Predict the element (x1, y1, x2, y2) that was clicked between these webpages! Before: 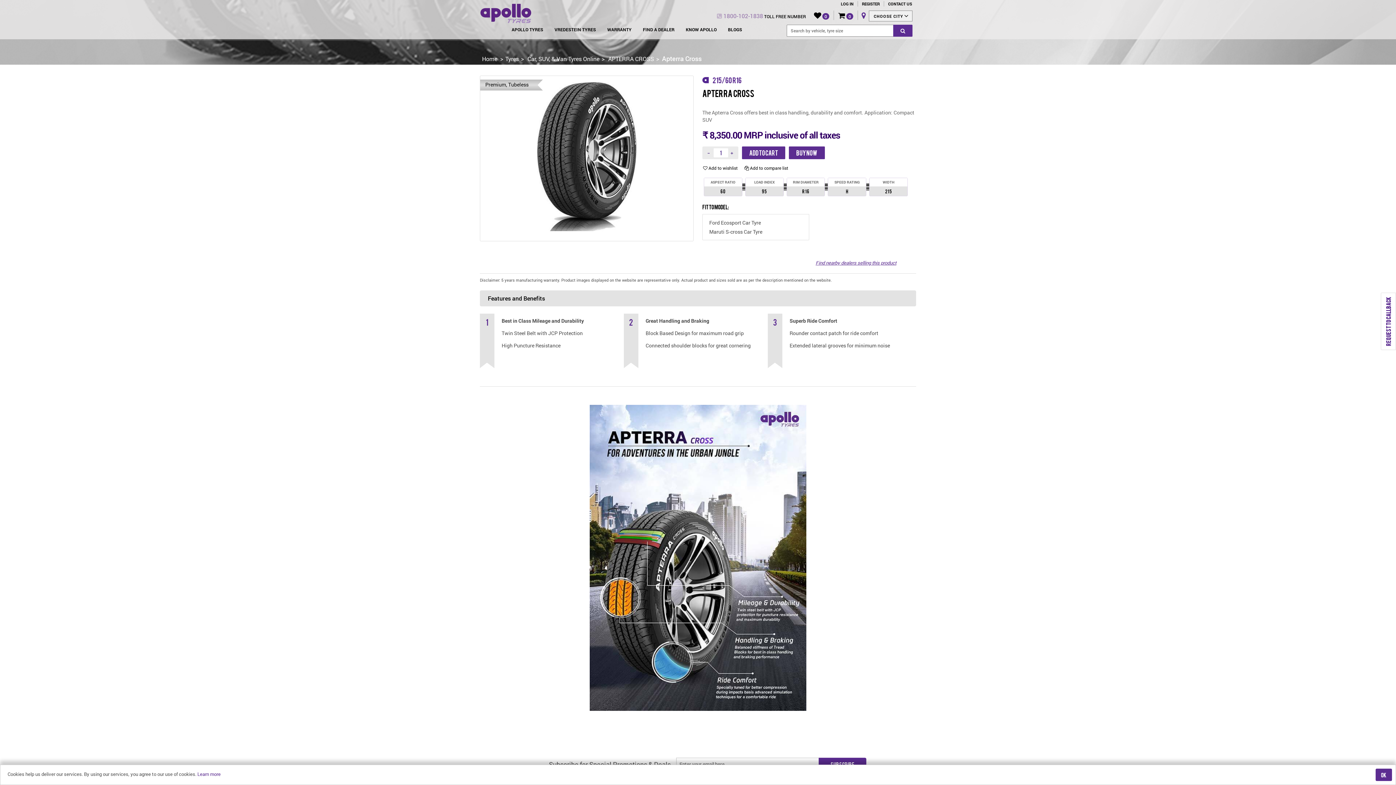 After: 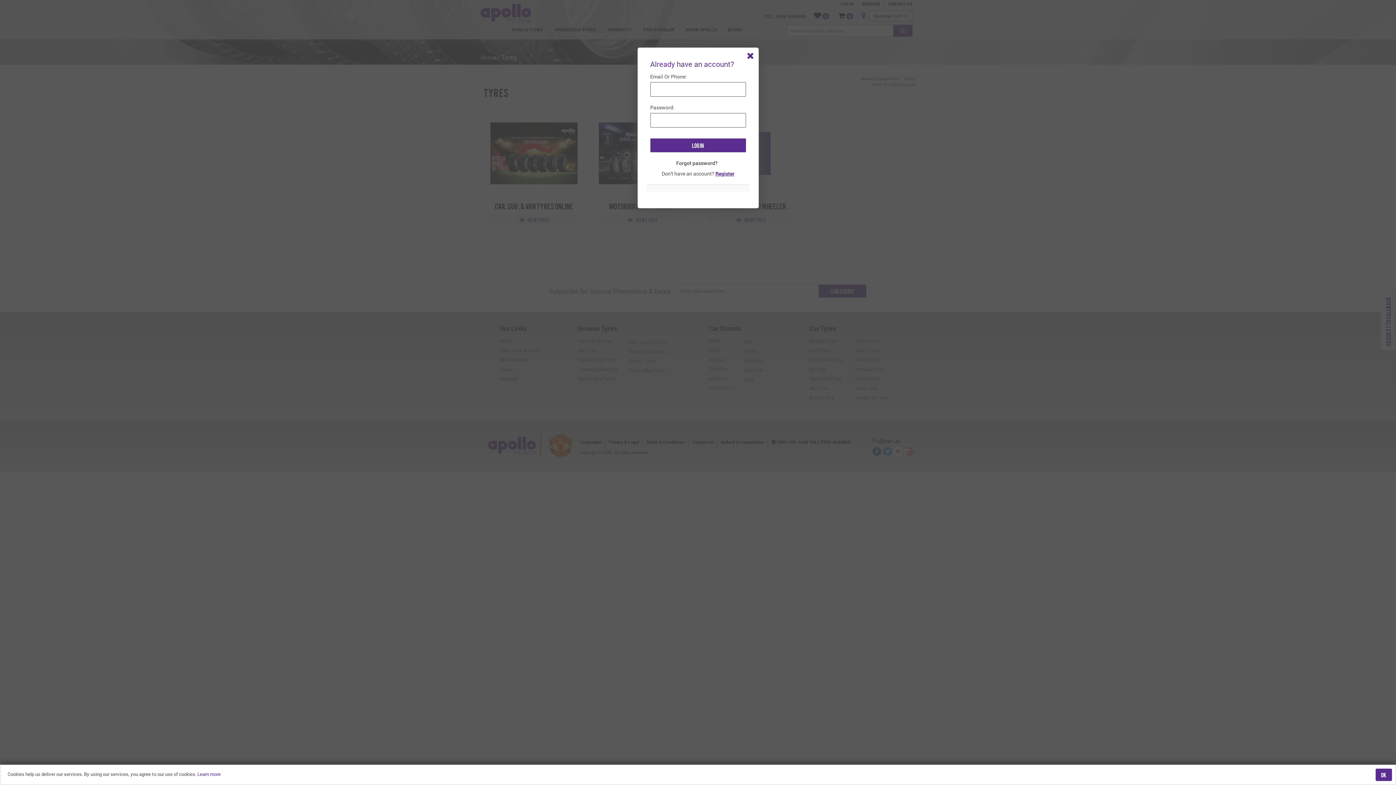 Action: label: Tyres bbox: (504, 53, 519, 63)